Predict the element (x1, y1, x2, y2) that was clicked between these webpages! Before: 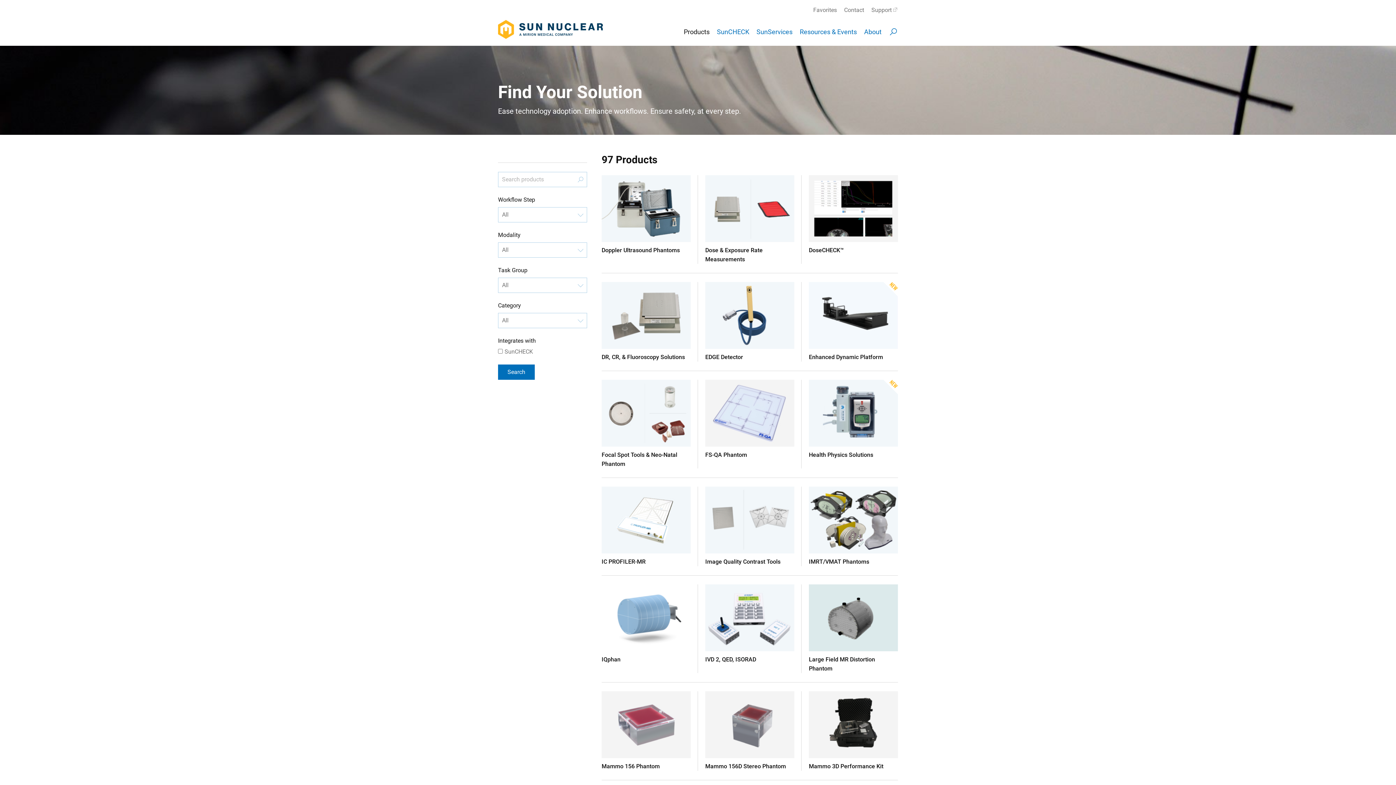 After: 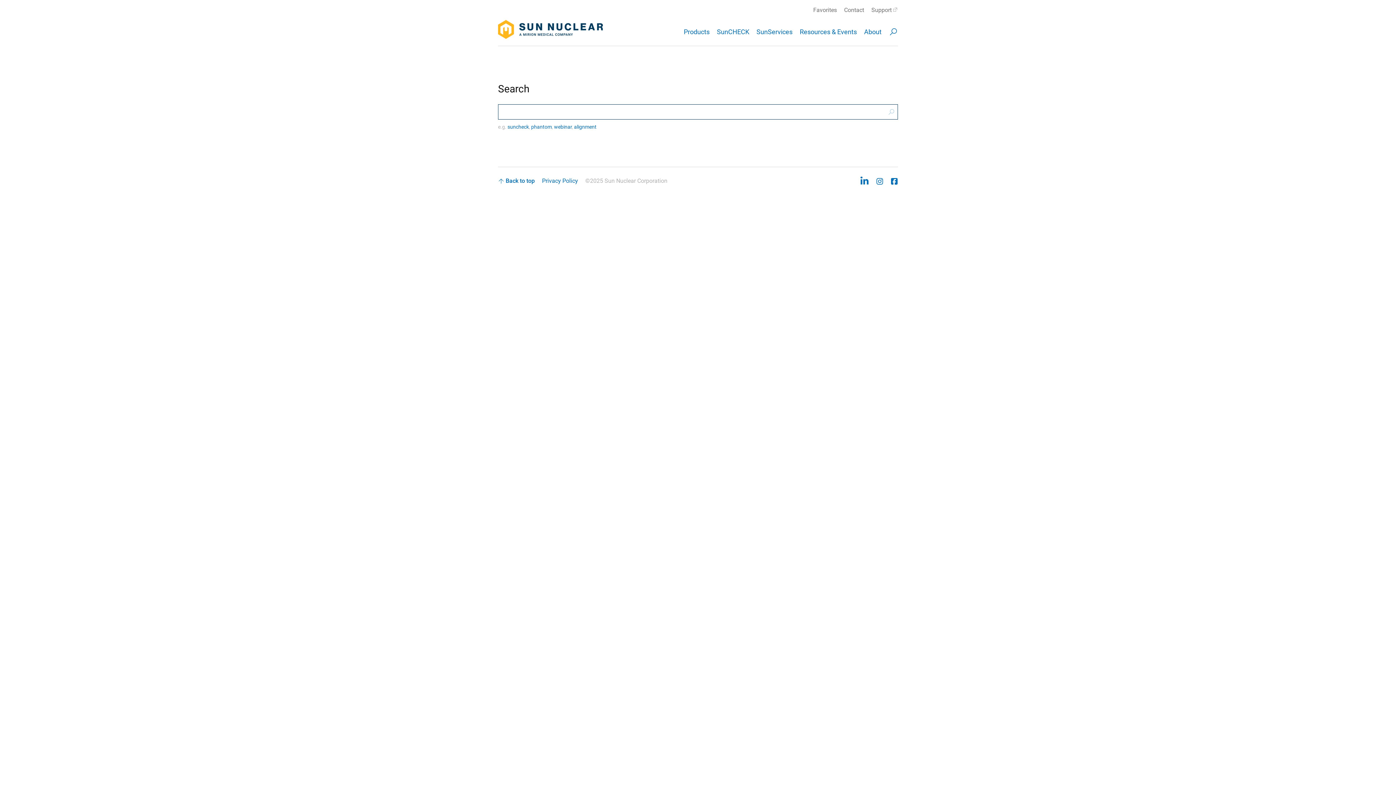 Action: bbox: (885, 17, 898, 45)